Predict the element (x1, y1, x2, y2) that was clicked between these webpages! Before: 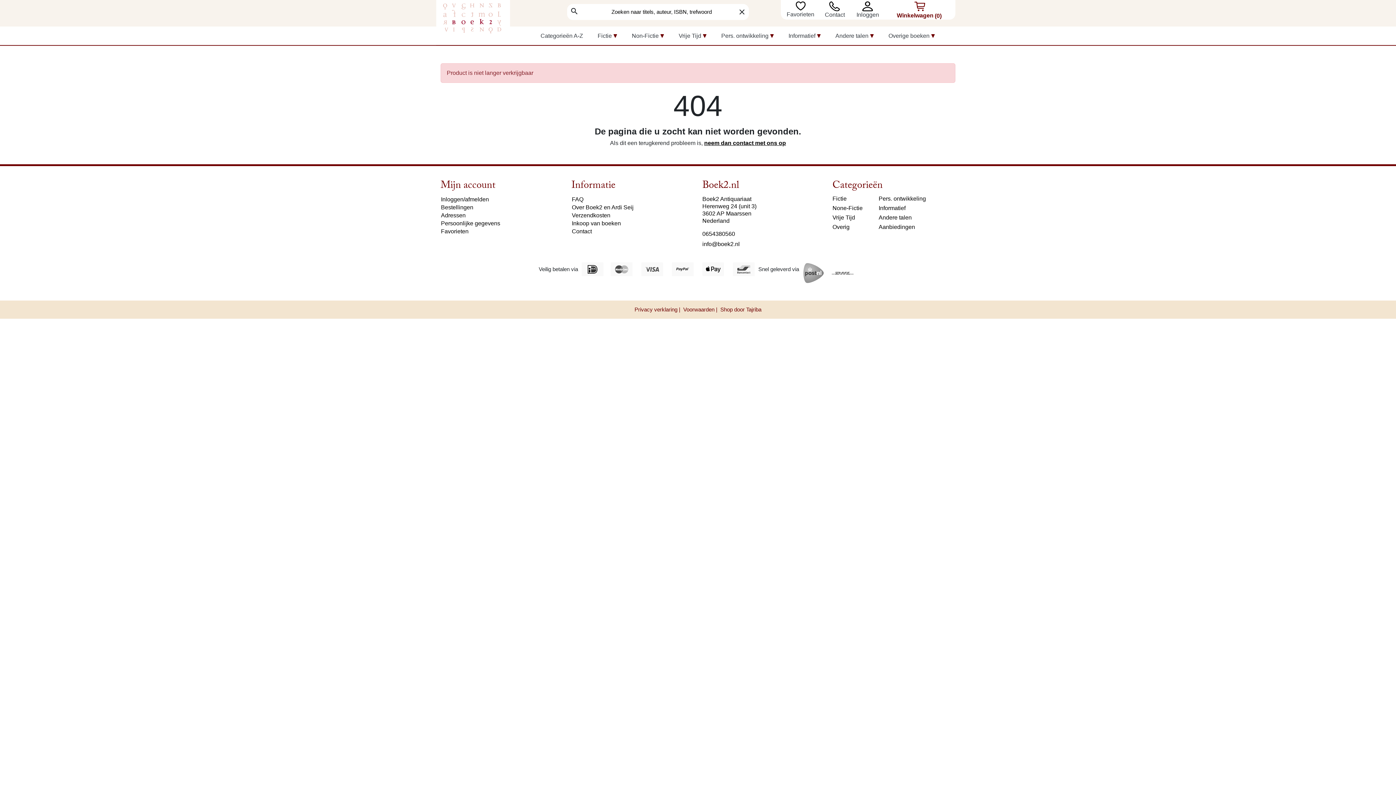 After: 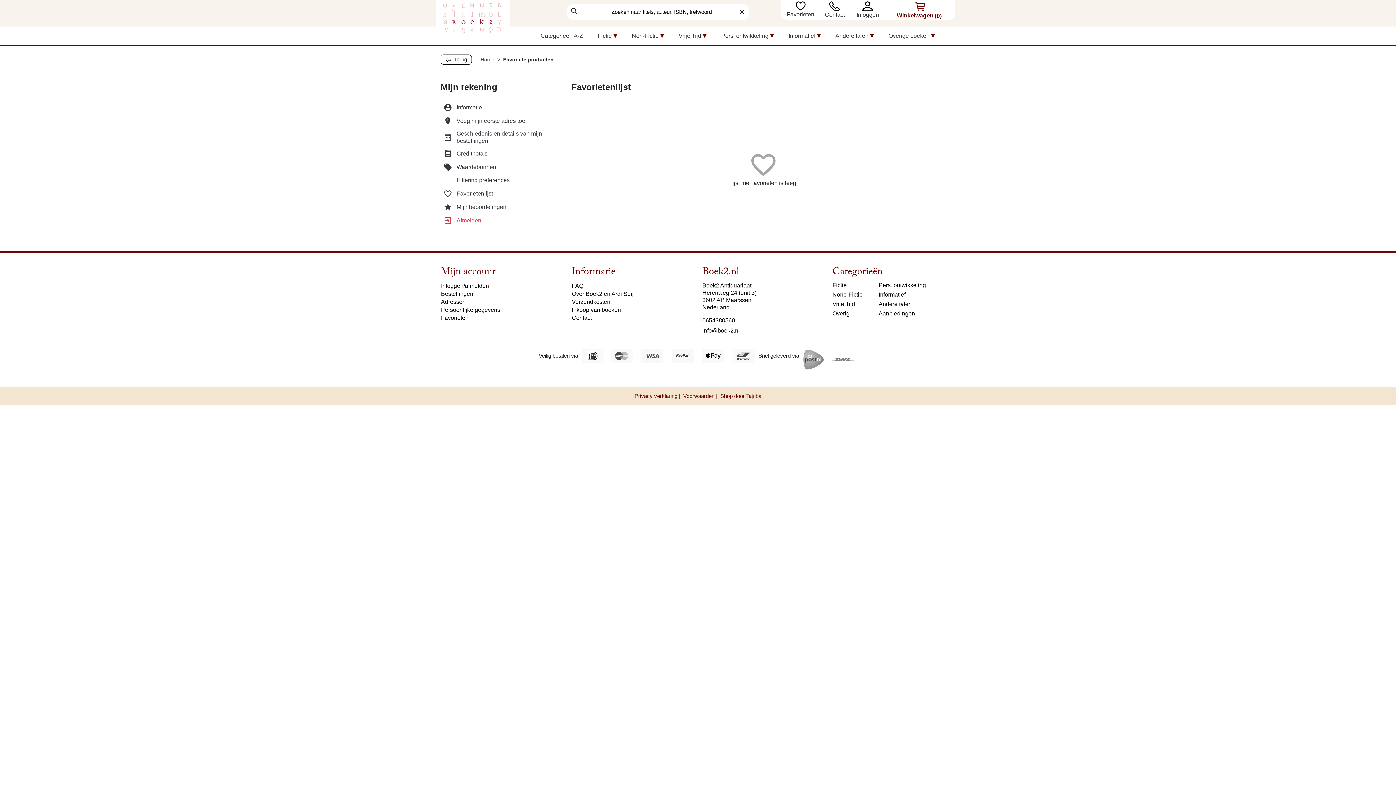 Action: label: Favorieten bbox: (440, 227, 562, 235)